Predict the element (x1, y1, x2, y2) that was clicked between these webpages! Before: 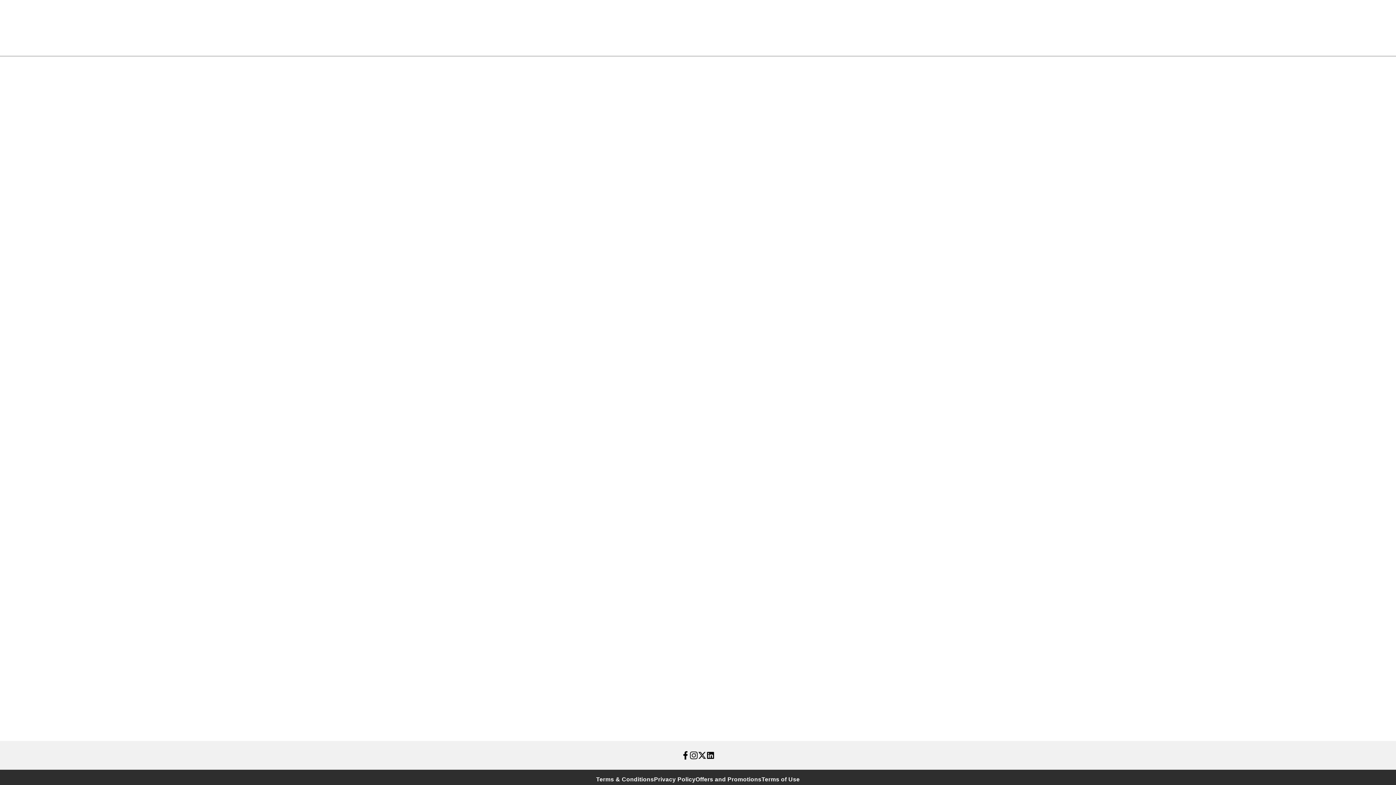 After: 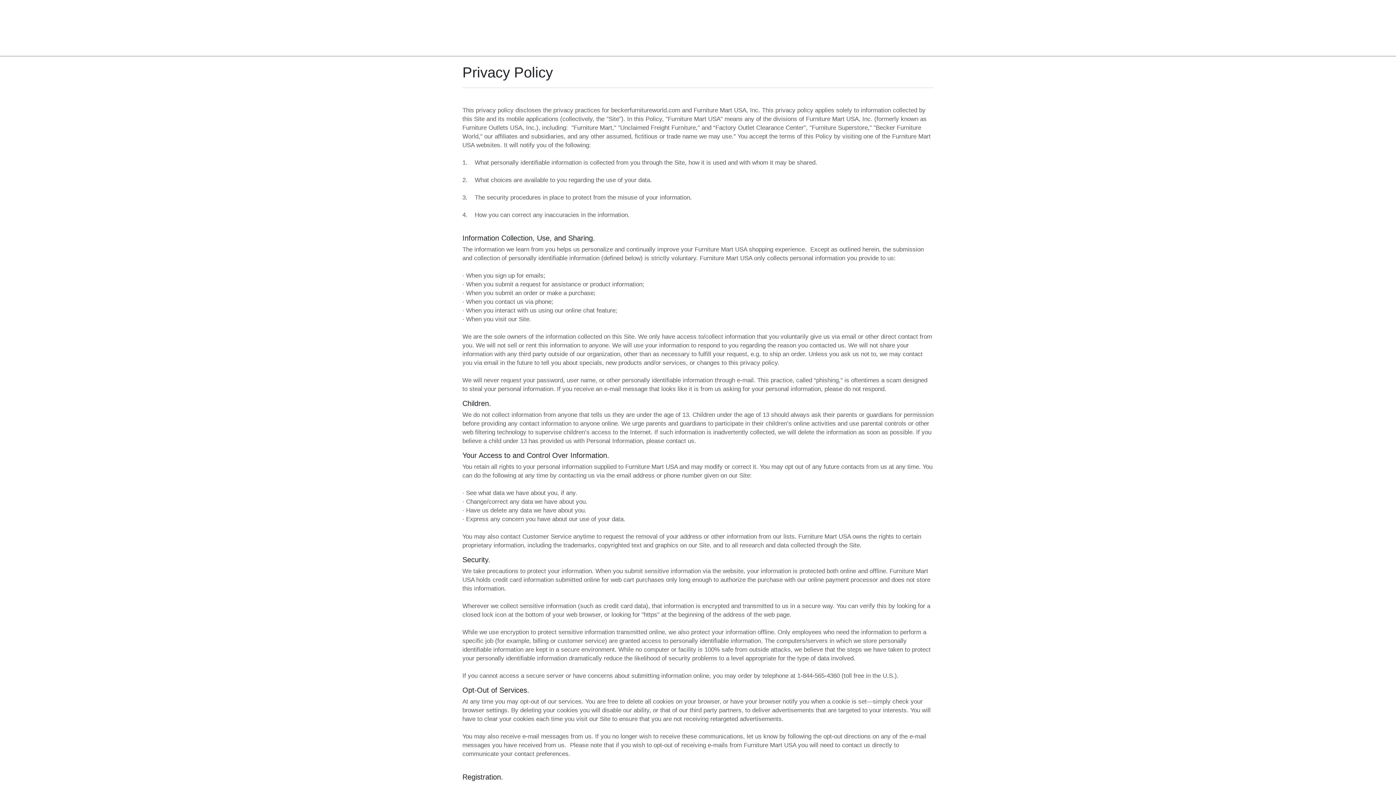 Action: bbox: (654, 776, 695, 783) label: Privacy Policy